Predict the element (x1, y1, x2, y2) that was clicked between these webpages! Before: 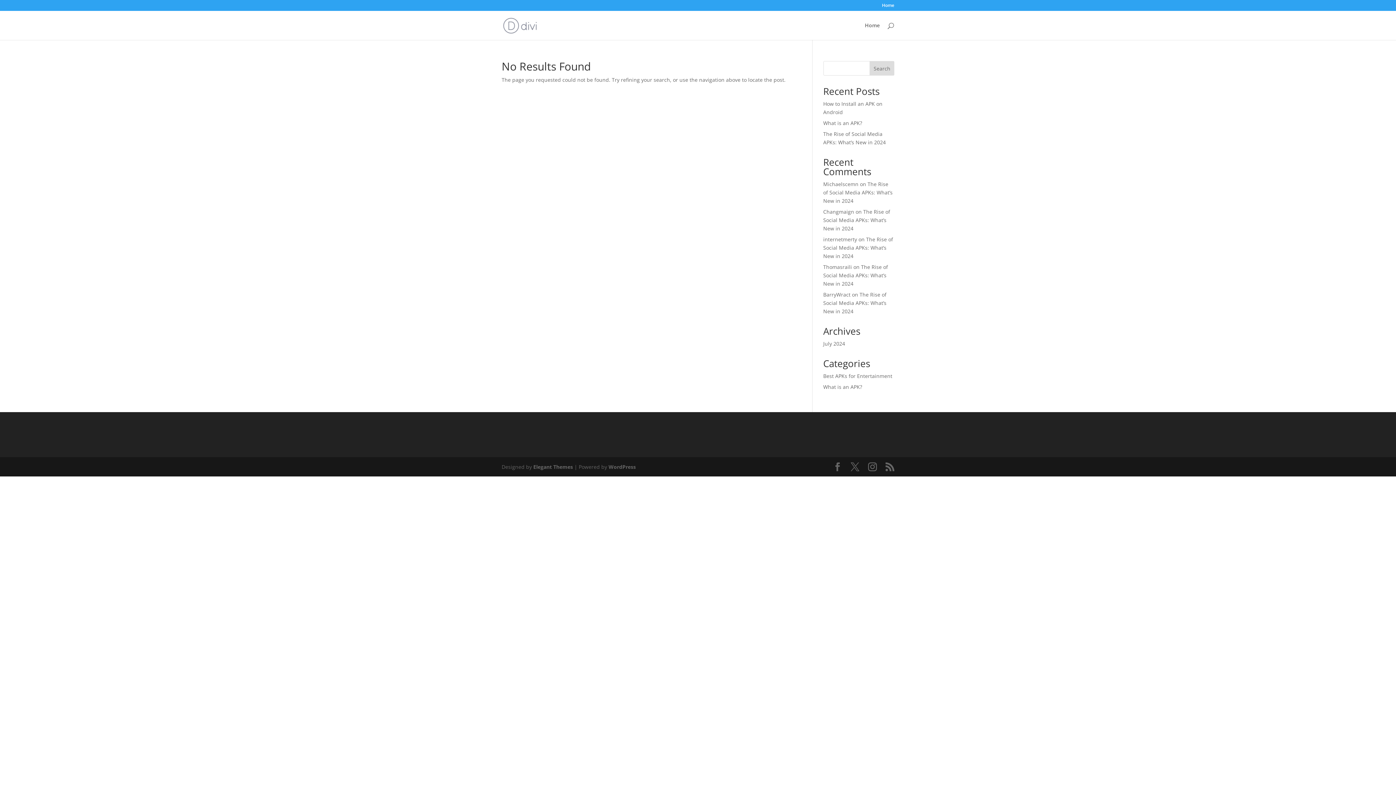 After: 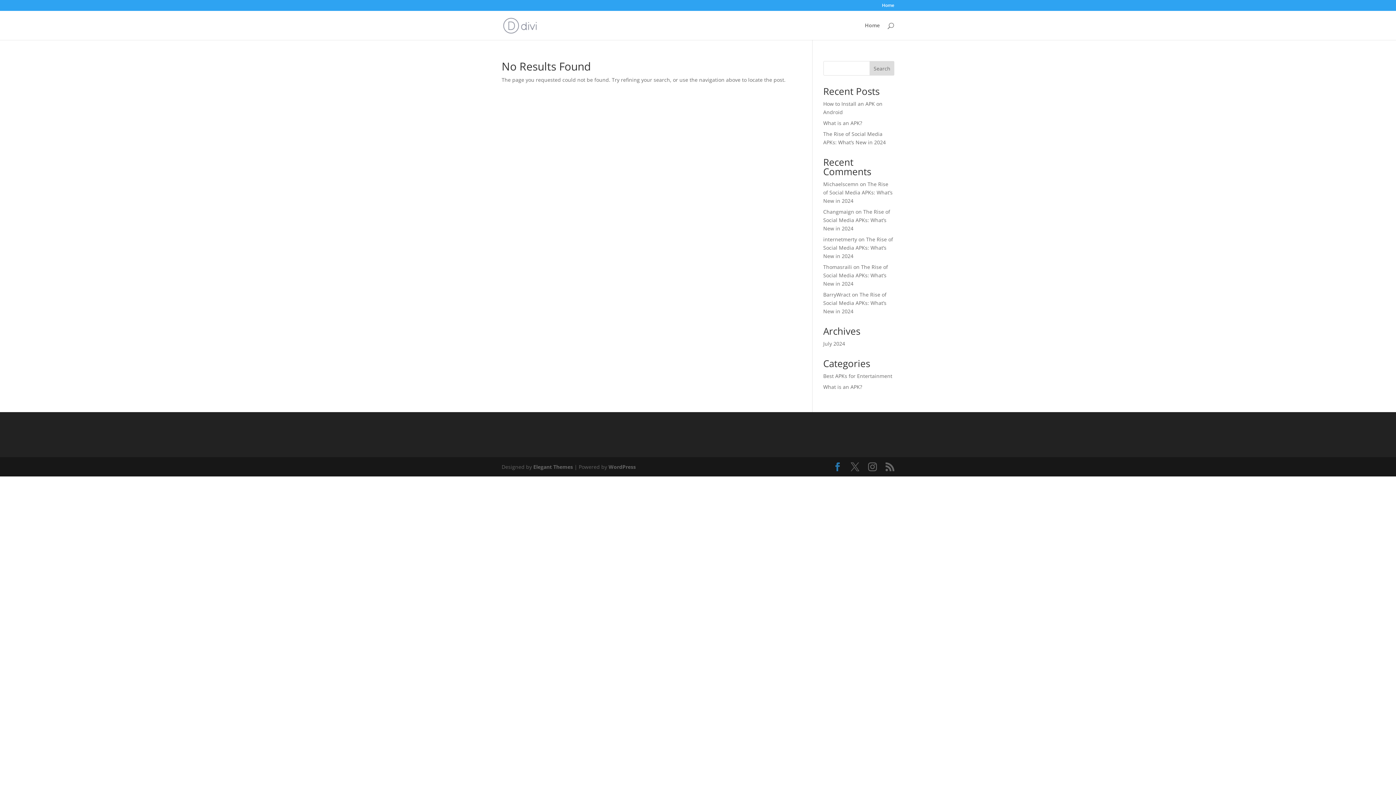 Action: bbox: (833, 462, 842, 471)